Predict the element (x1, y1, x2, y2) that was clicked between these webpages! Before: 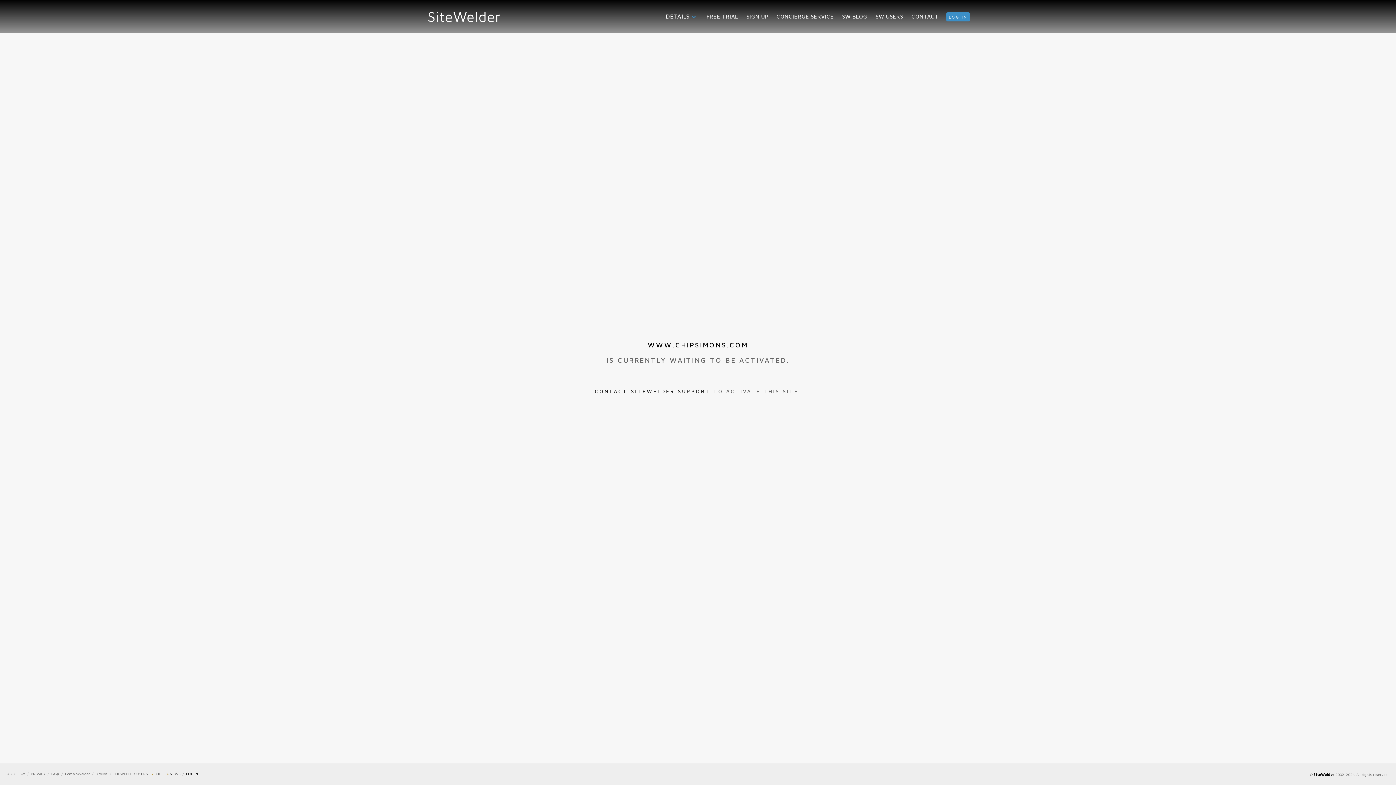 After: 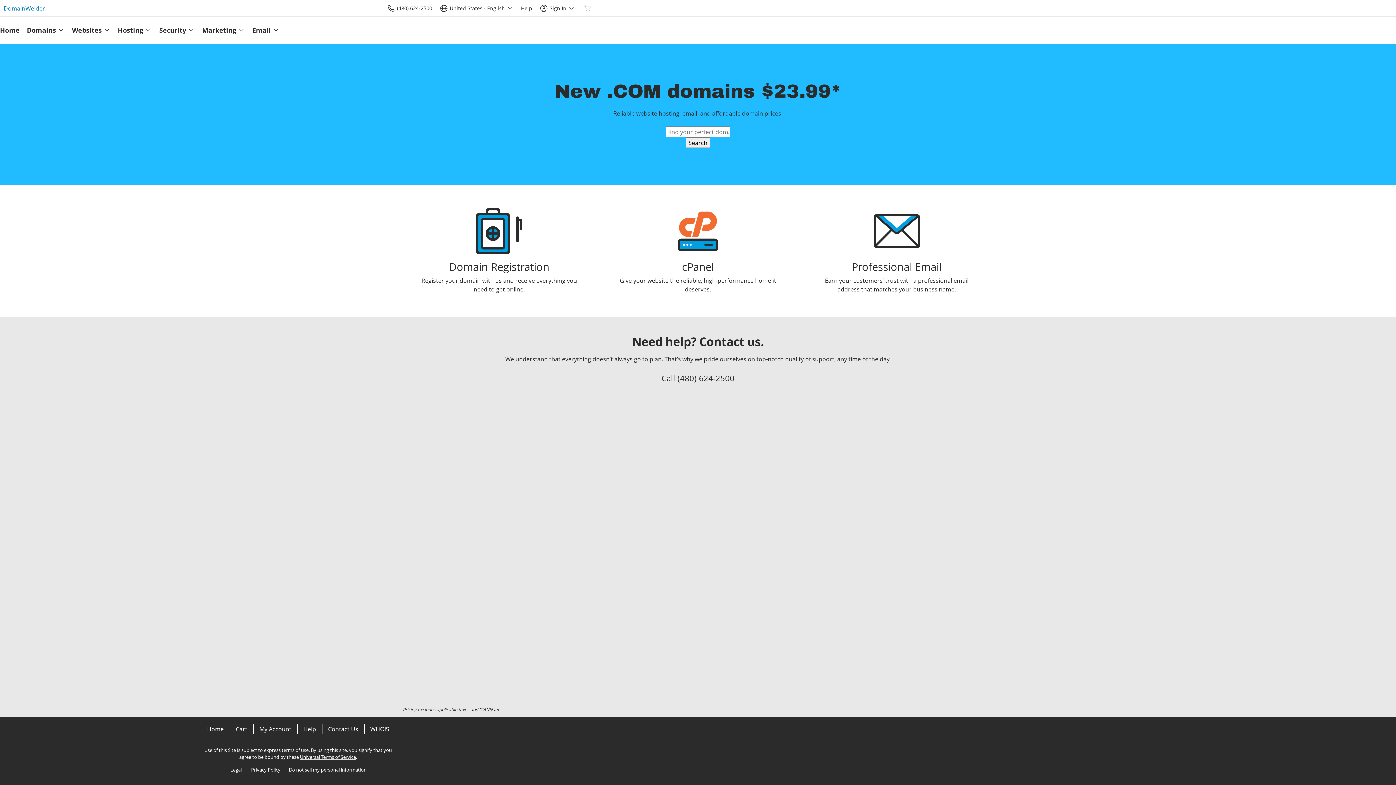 Action: label: DomainWelder bbox: (65, 772, 89, 776)